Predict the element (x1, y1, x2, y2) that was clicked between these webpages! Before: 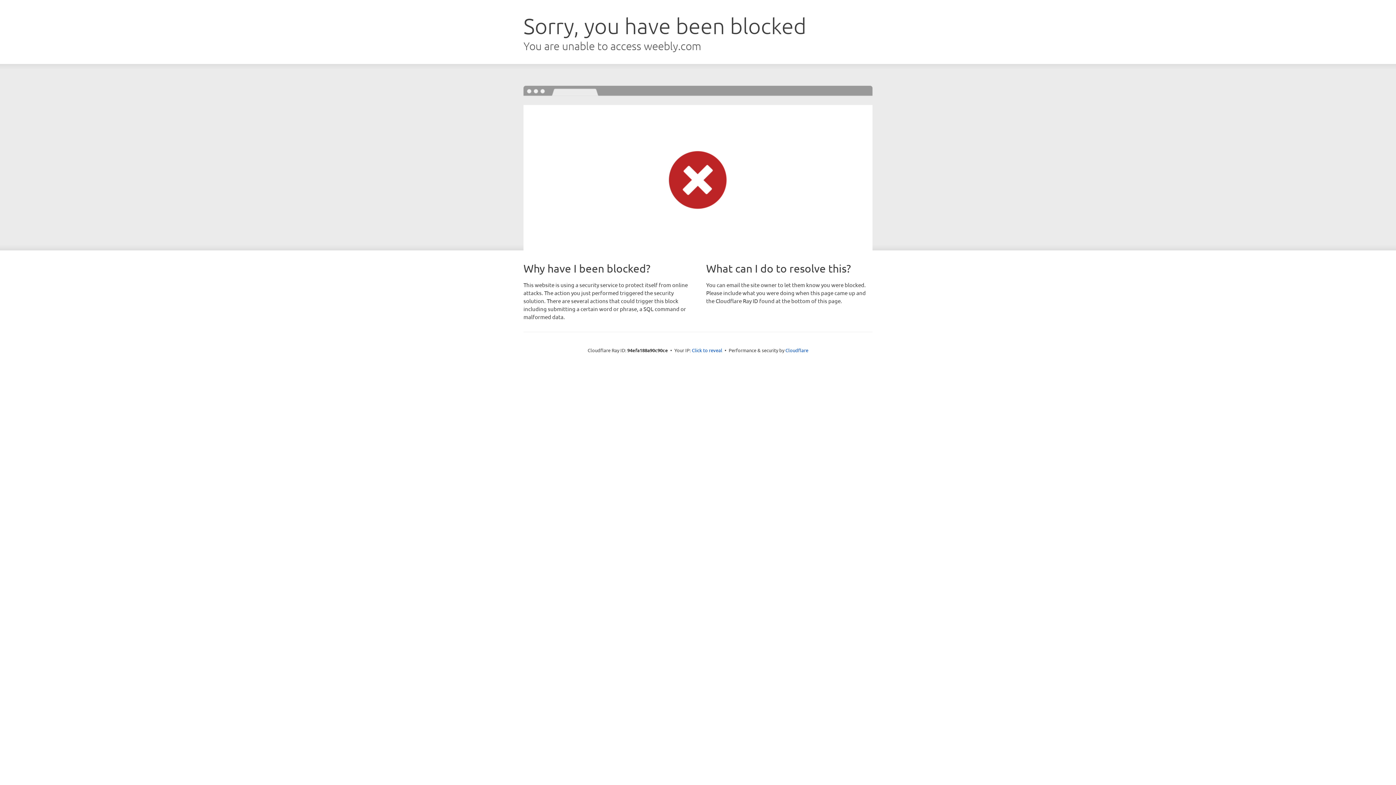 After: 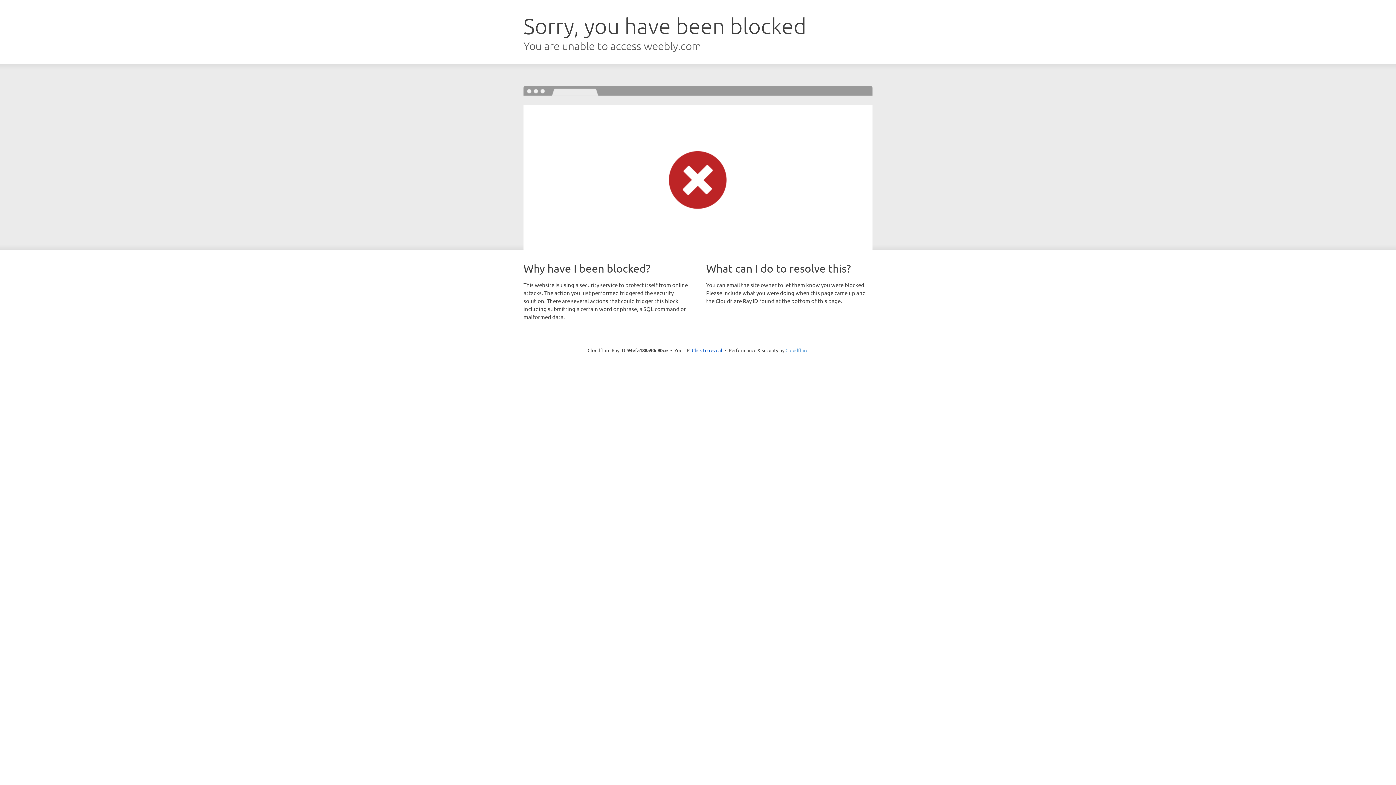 Action: bbox: (785, 347, 808, 353) label: Cloudflare